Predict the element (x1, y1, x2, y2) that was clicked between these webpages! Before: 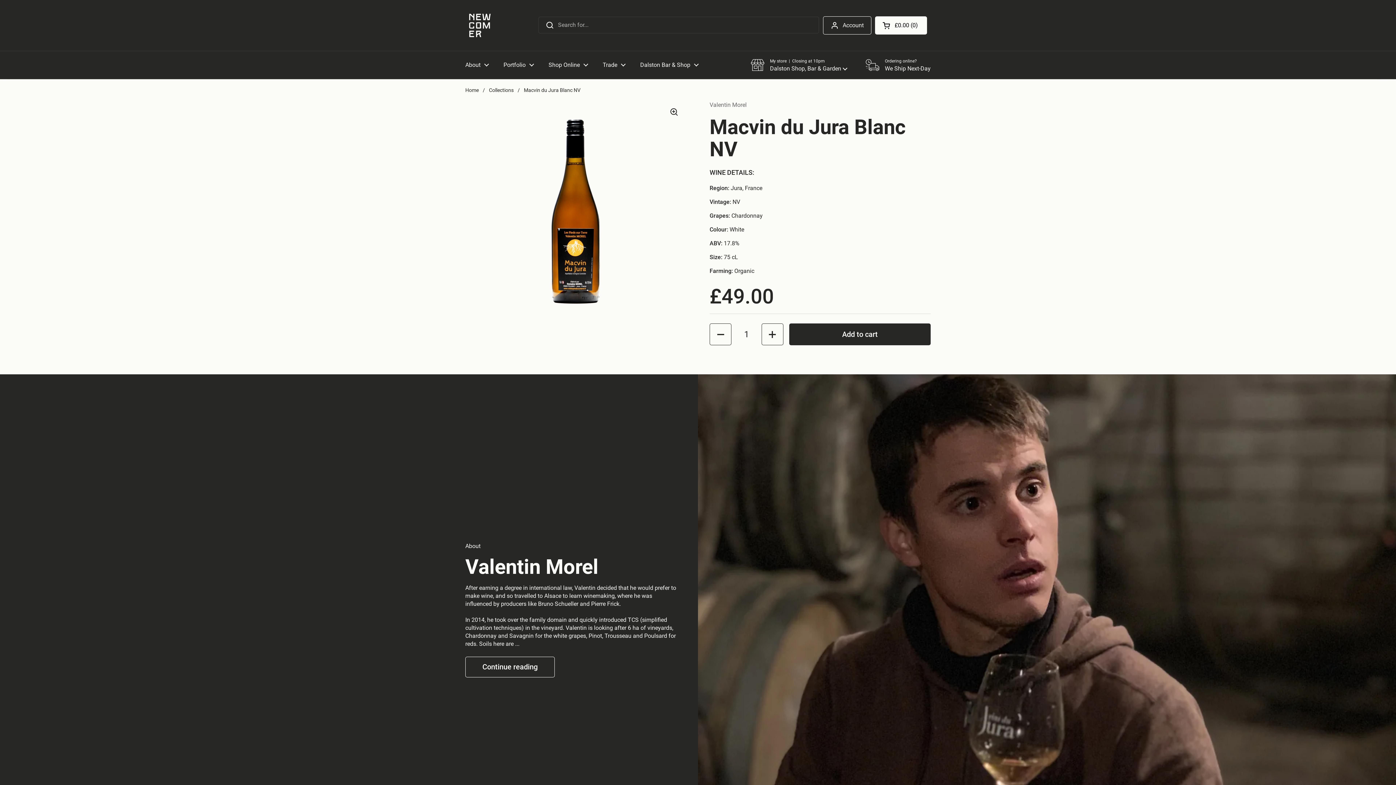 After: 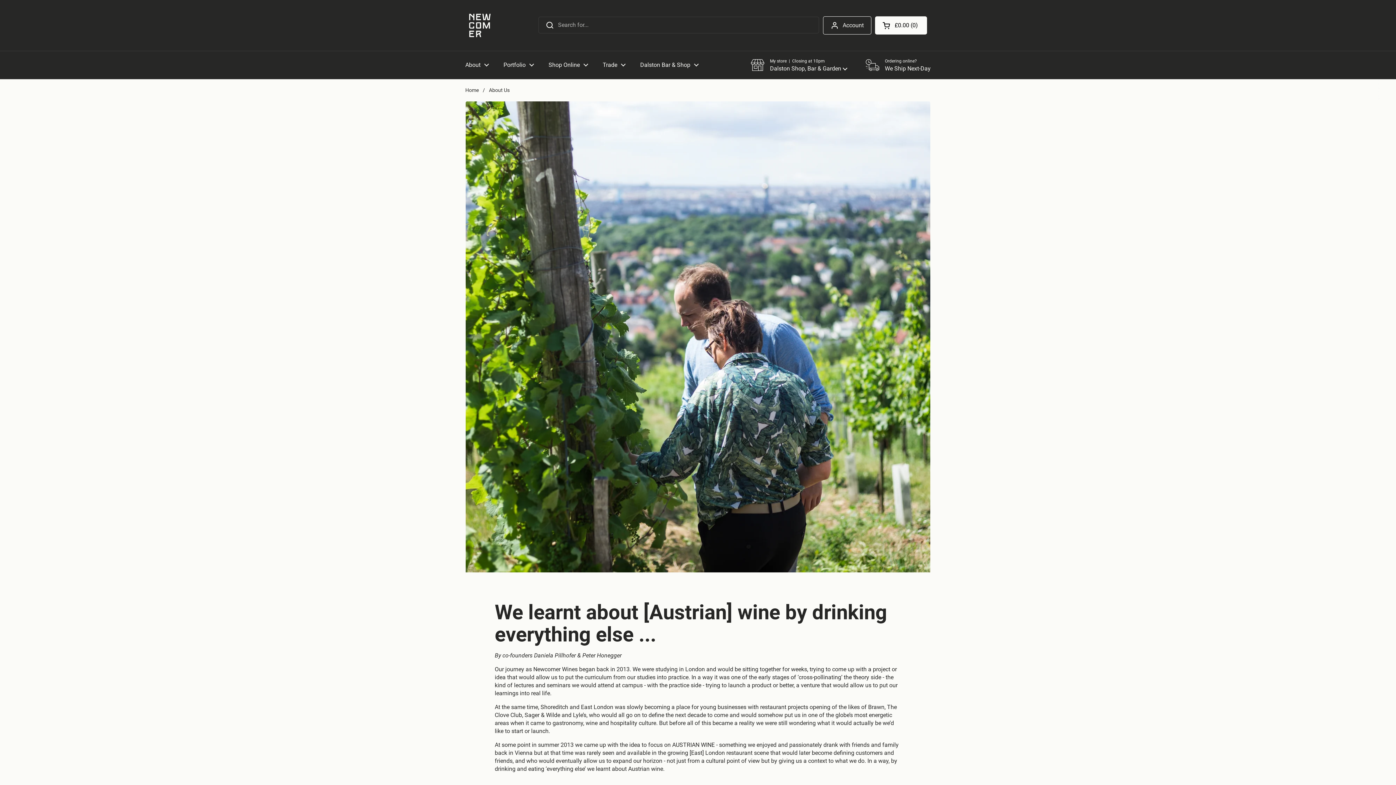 Action: label: About bbox: (458, 56, 496, 73)